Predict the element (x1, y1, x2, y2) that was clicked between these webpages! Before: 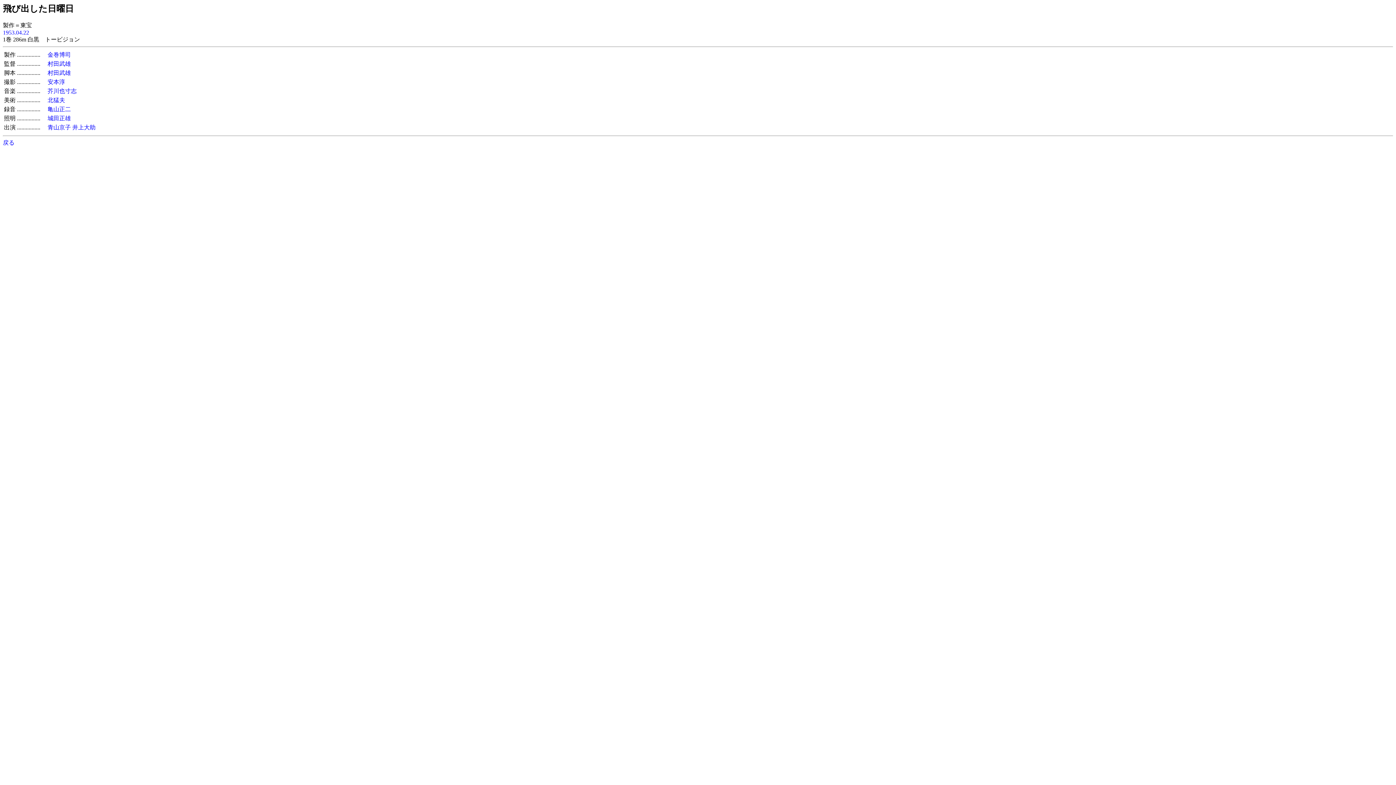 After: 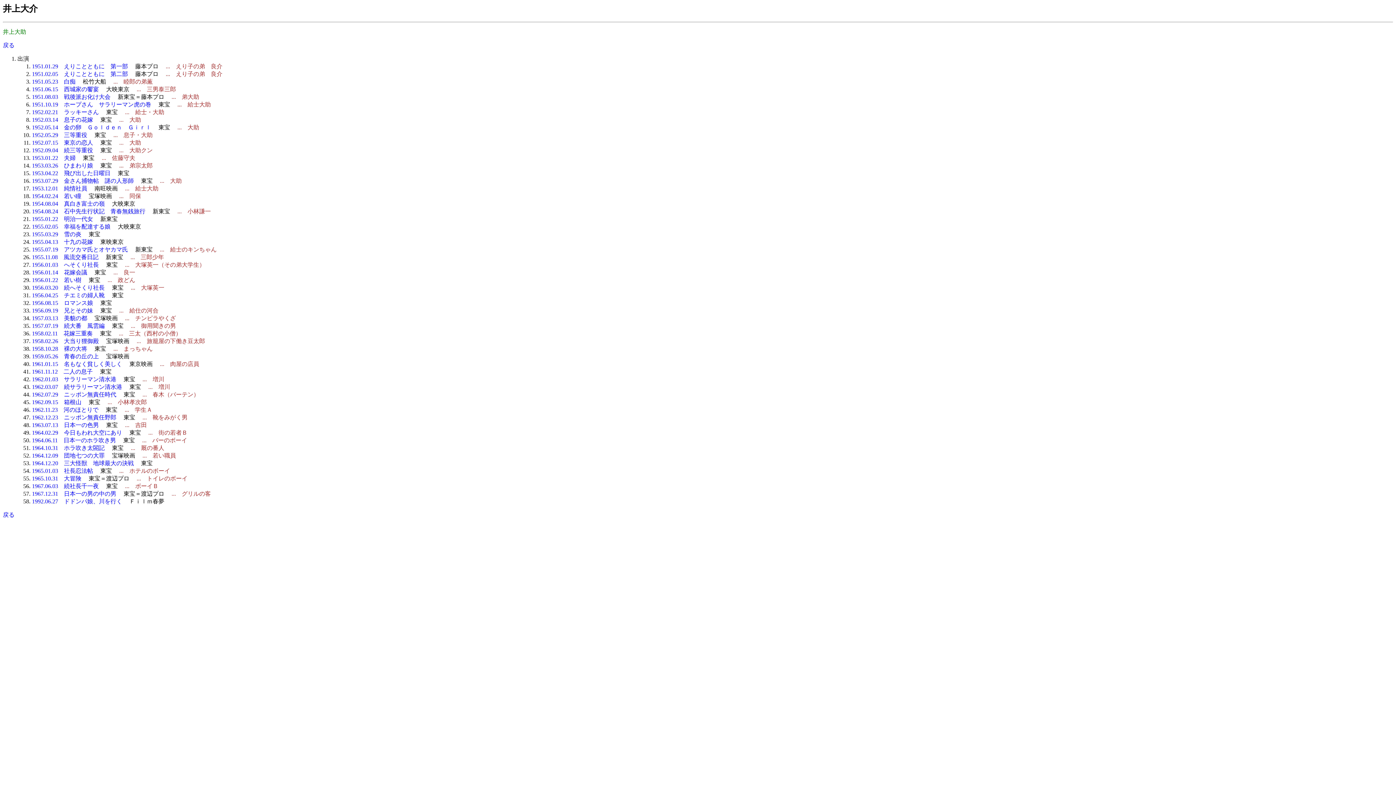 Action: bbox: (72, 124, 95, 130) label: 井上大助